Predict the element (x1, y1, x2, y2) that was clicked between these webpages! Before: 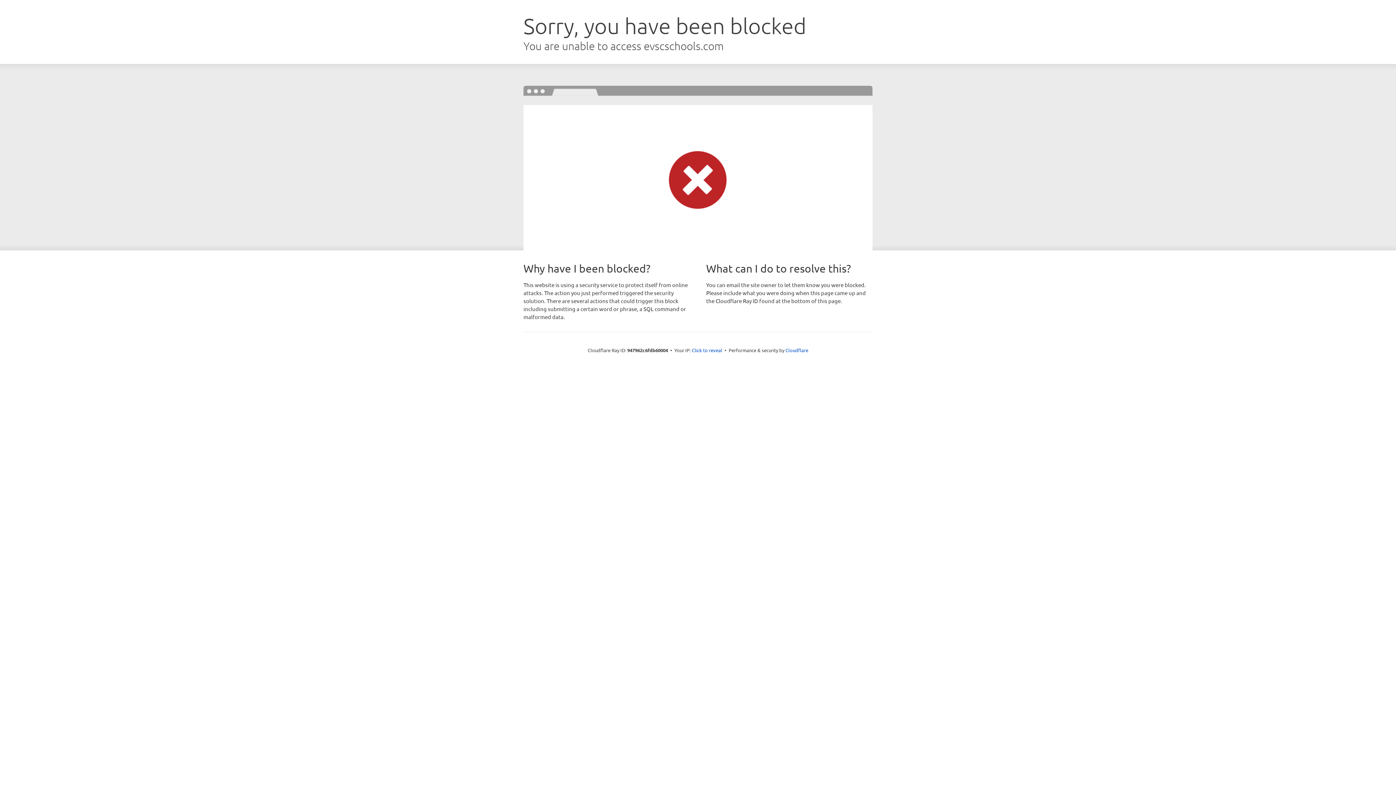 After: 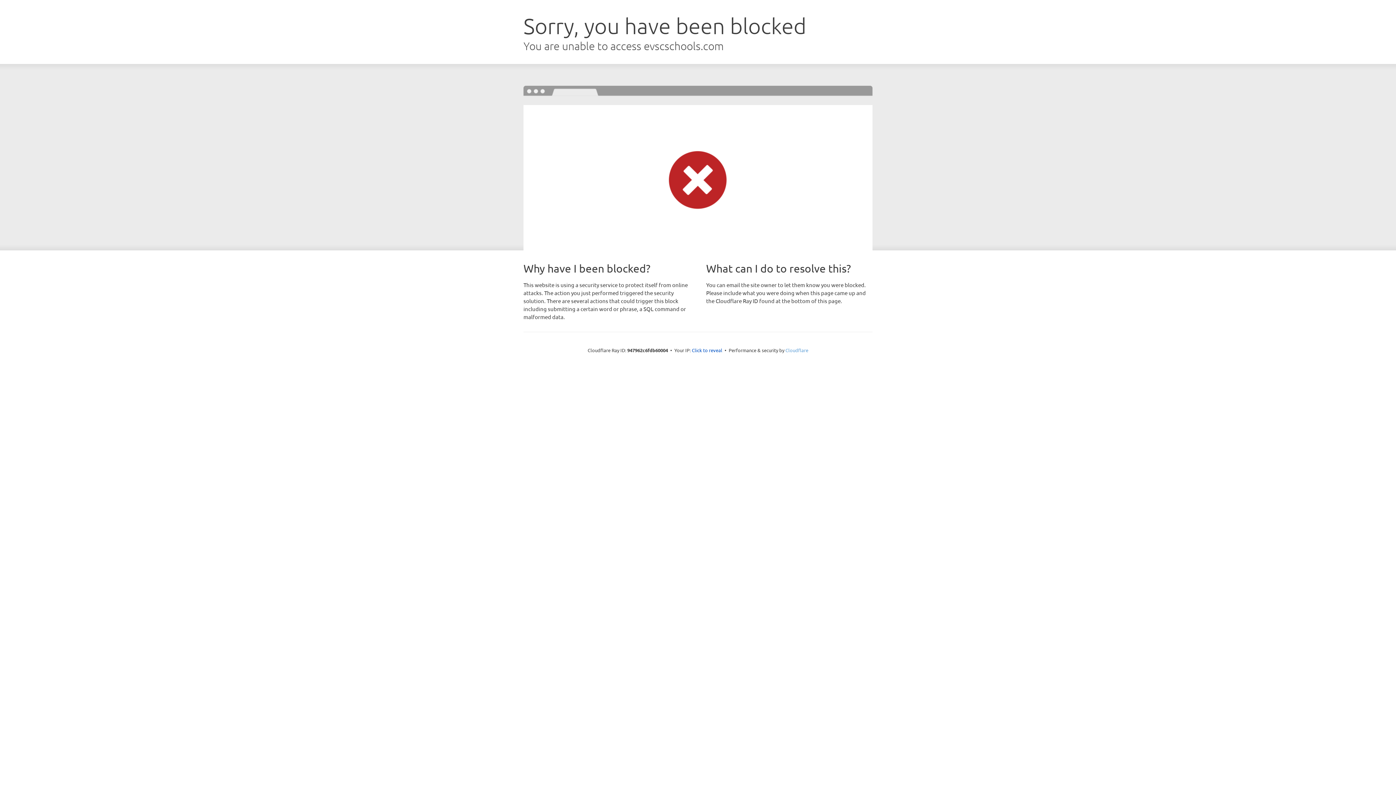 Action: bbox: (785, 347, 808, 353) label: Cloudflare